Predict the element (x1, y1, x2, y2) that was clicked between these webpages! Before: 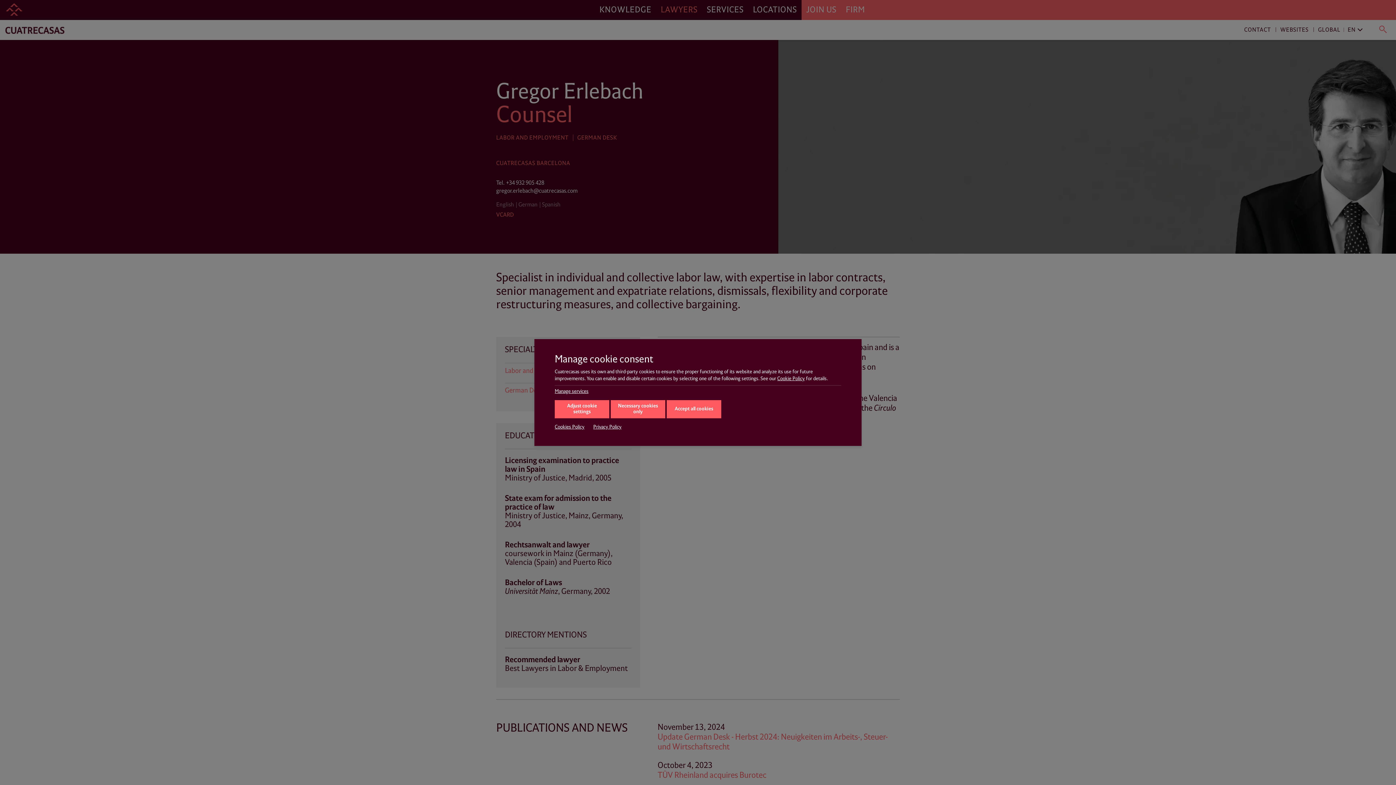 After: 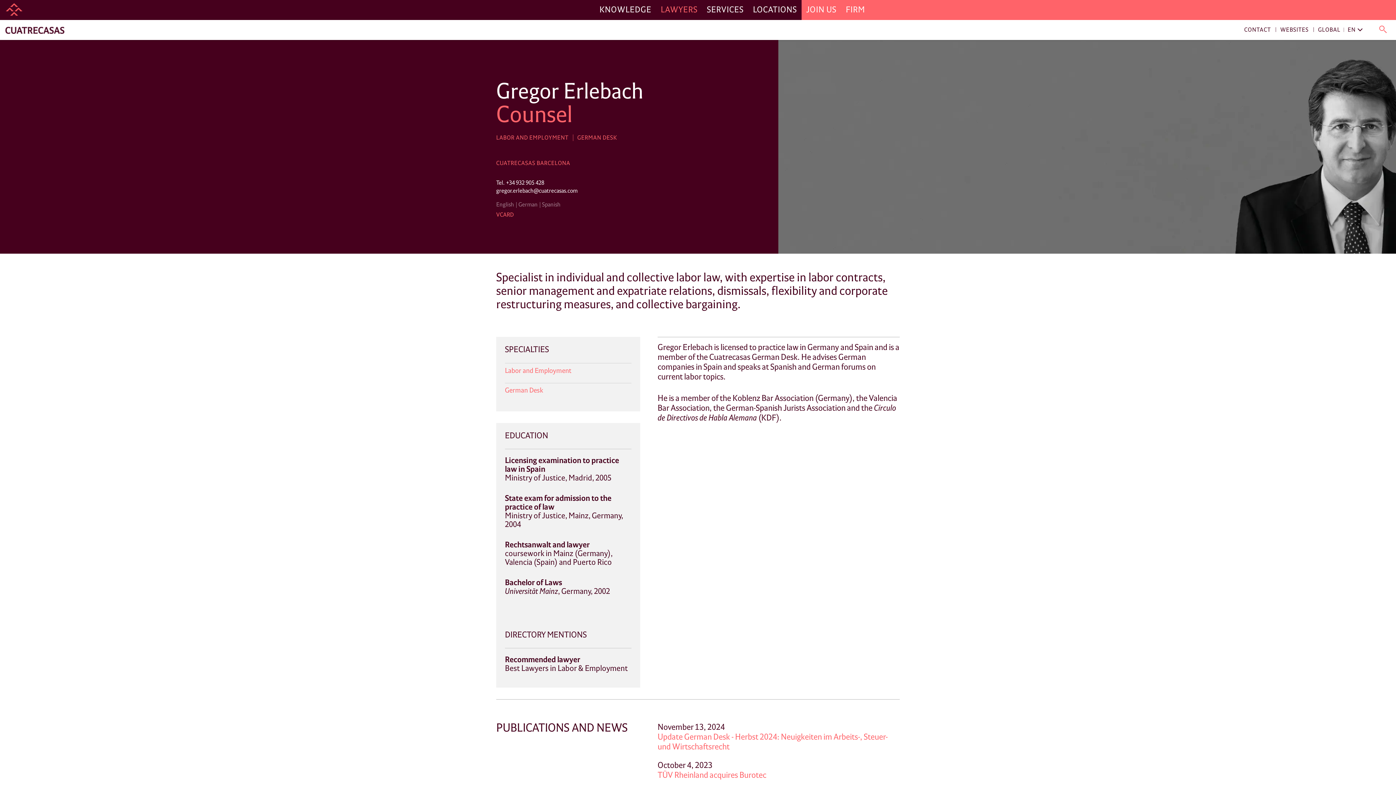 Action: label: Accept all cookies bbox: (666, 400, 721, 418)